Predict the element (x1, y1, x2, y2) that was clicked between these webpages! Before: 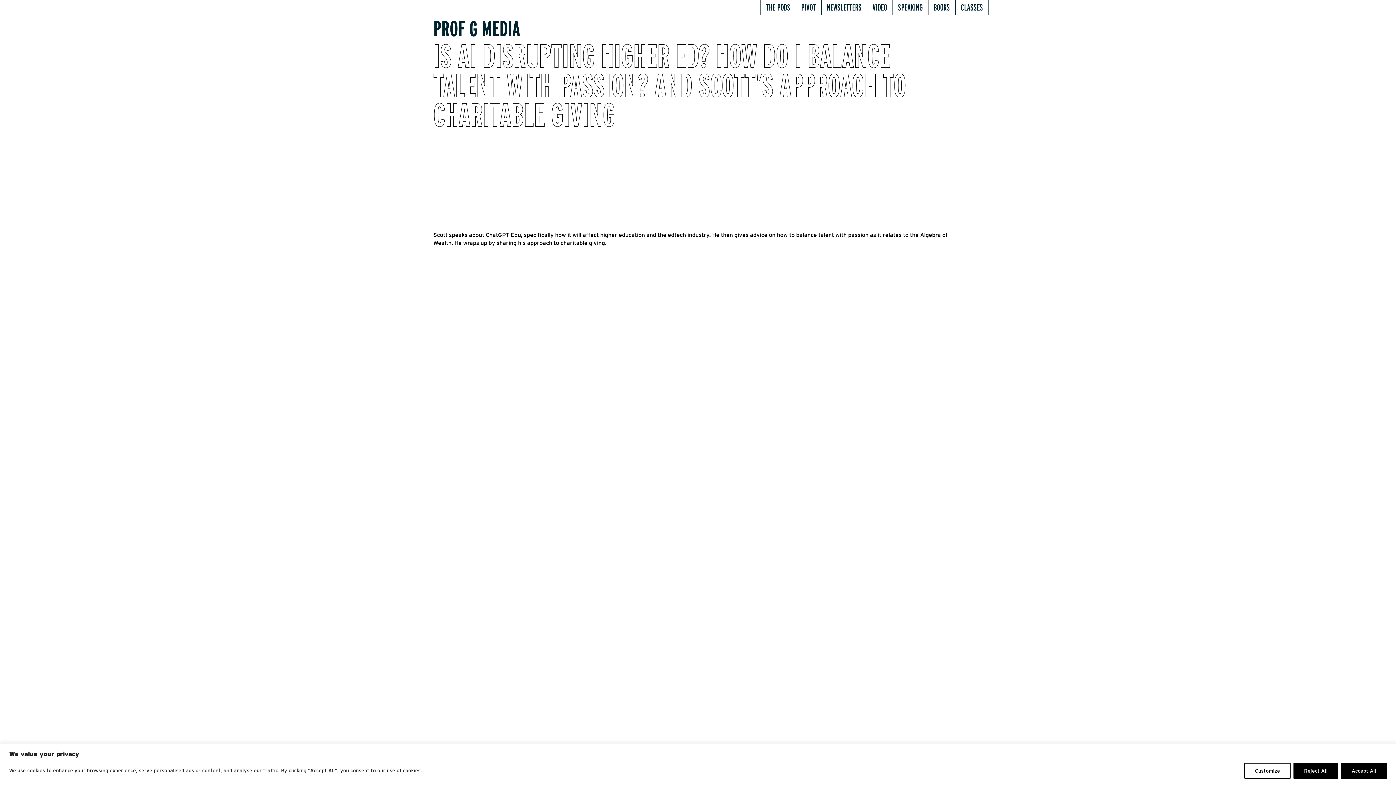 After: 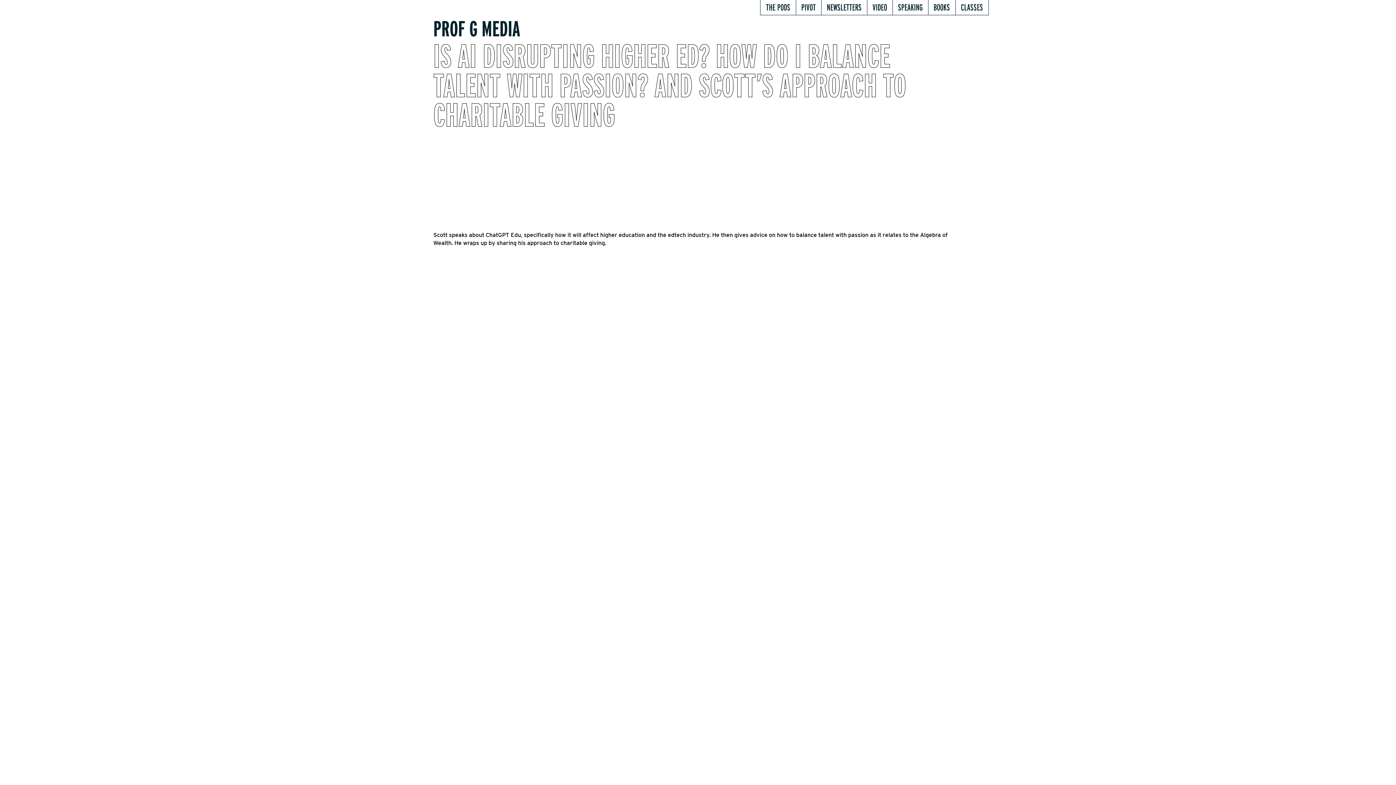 Action: bbox: (1293, 763, 1338, 779) label: Reject All